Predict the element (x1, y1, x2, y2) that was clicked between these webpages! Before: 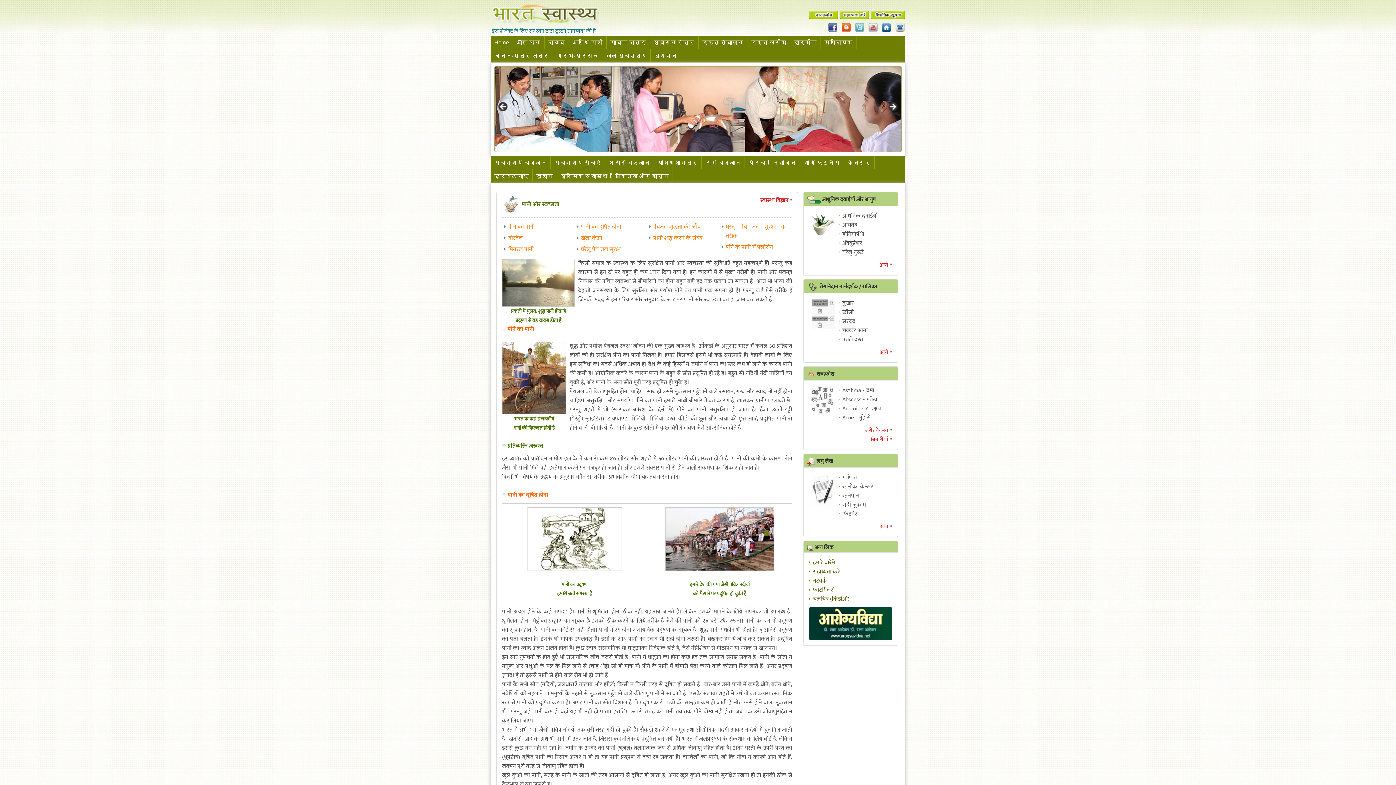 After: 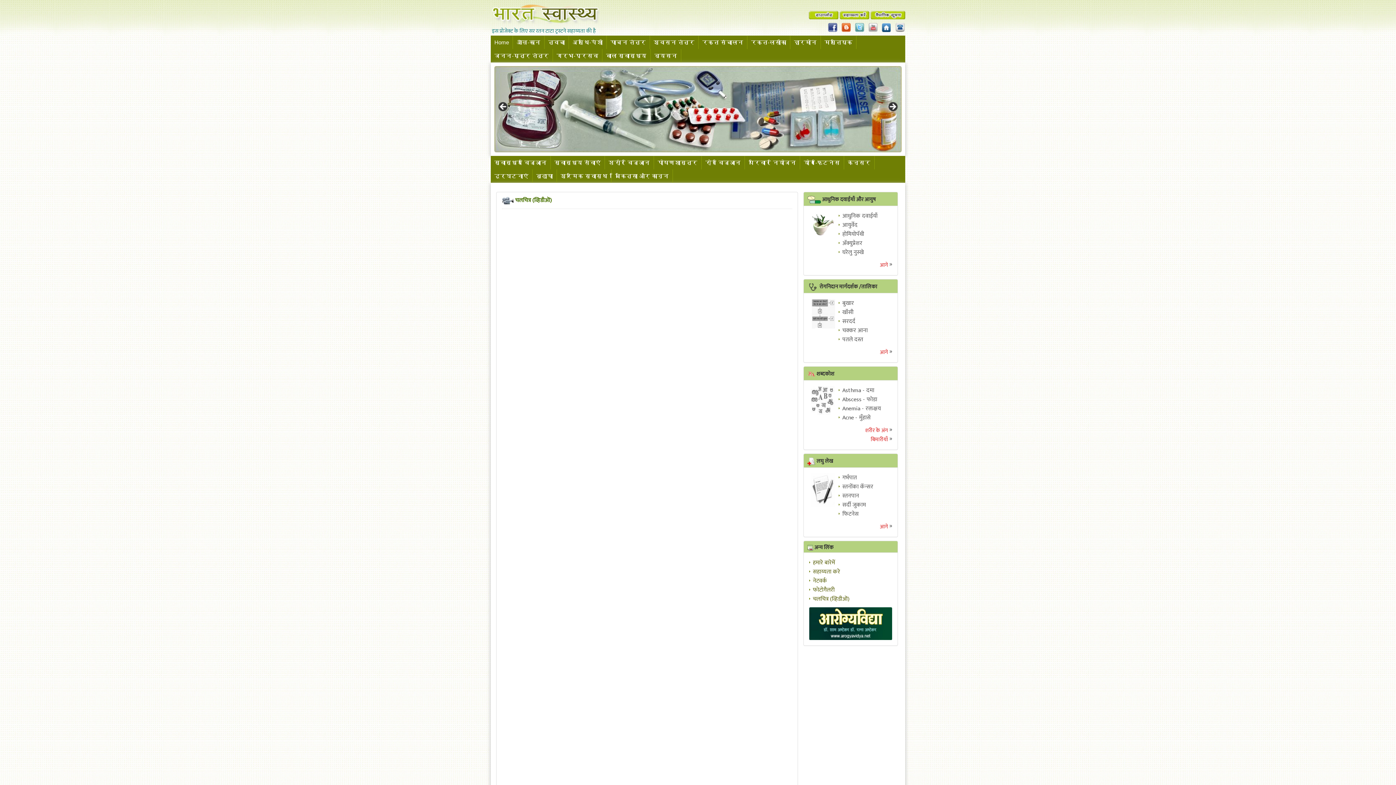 Action: label: चलचित्र (व्हिडीऒ) bbox: (813, 594, 849, 604)